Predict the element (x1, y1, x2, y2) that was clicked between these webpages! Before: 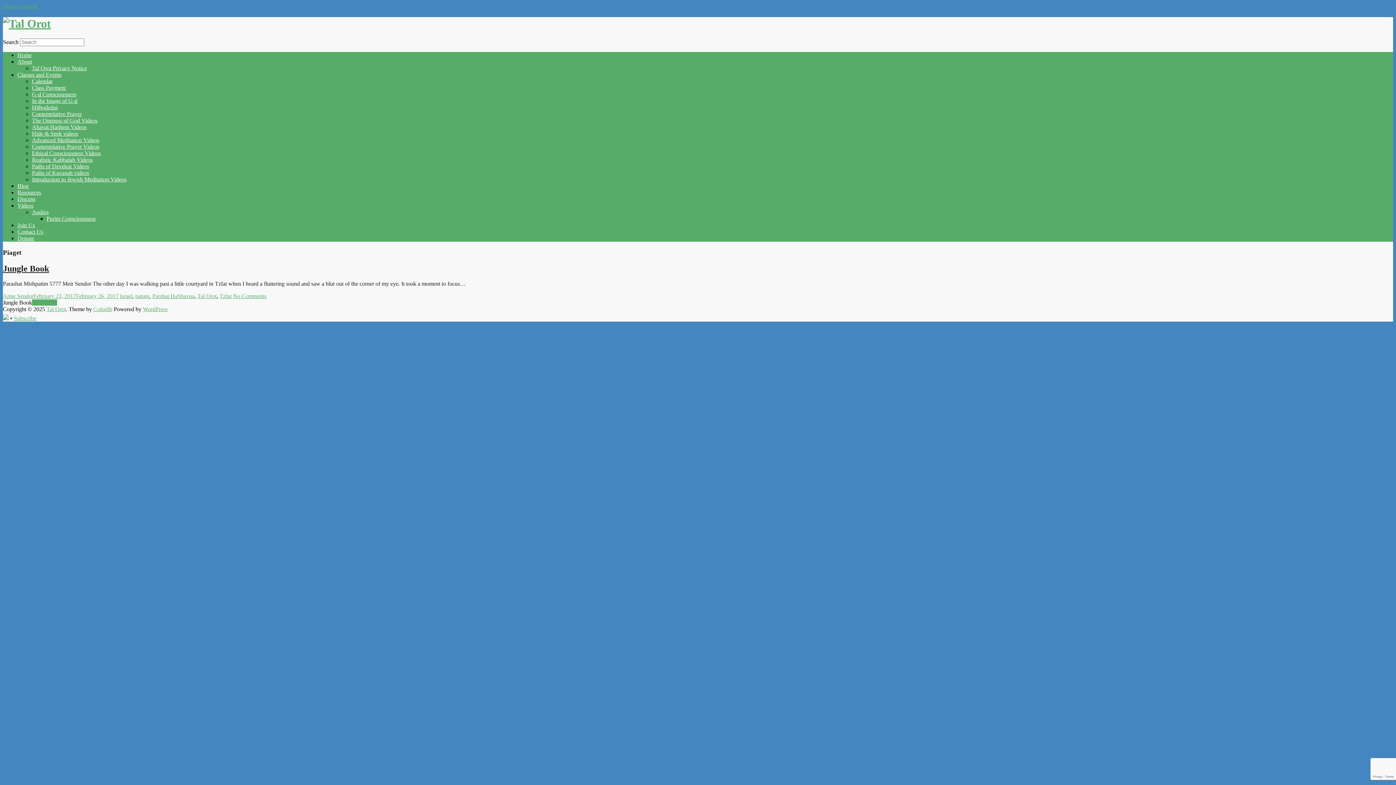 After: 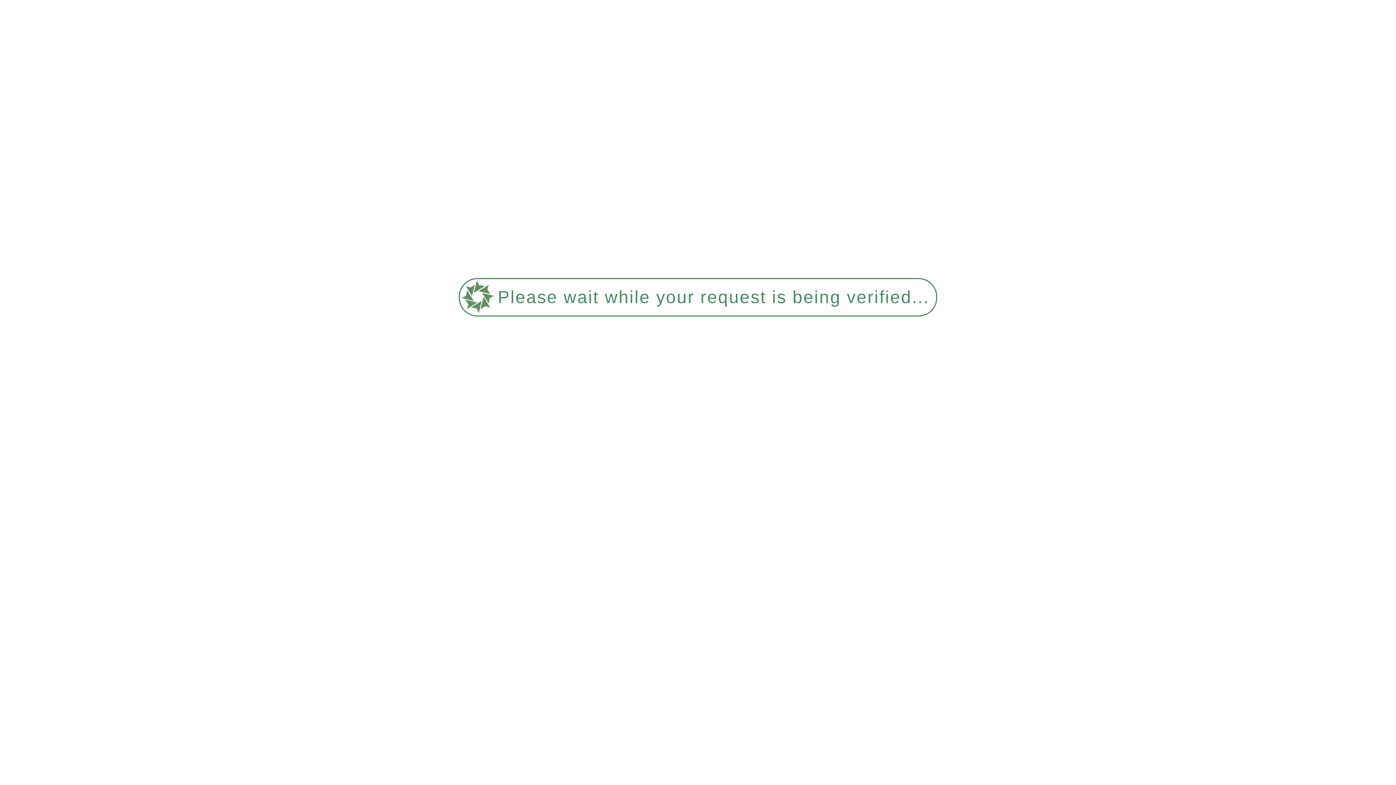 Action: bbox: (32, 117, 97, 123) label: The Oneness of God Videos